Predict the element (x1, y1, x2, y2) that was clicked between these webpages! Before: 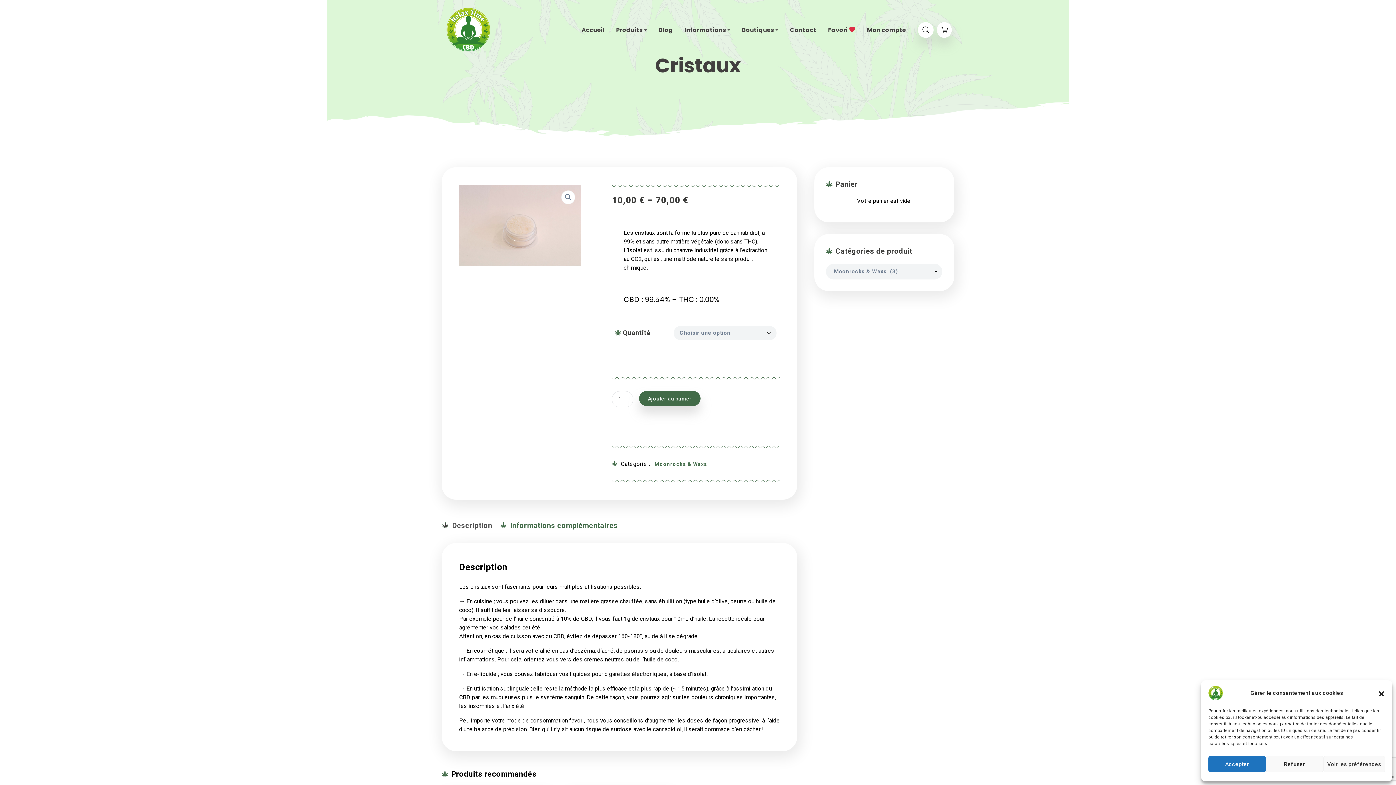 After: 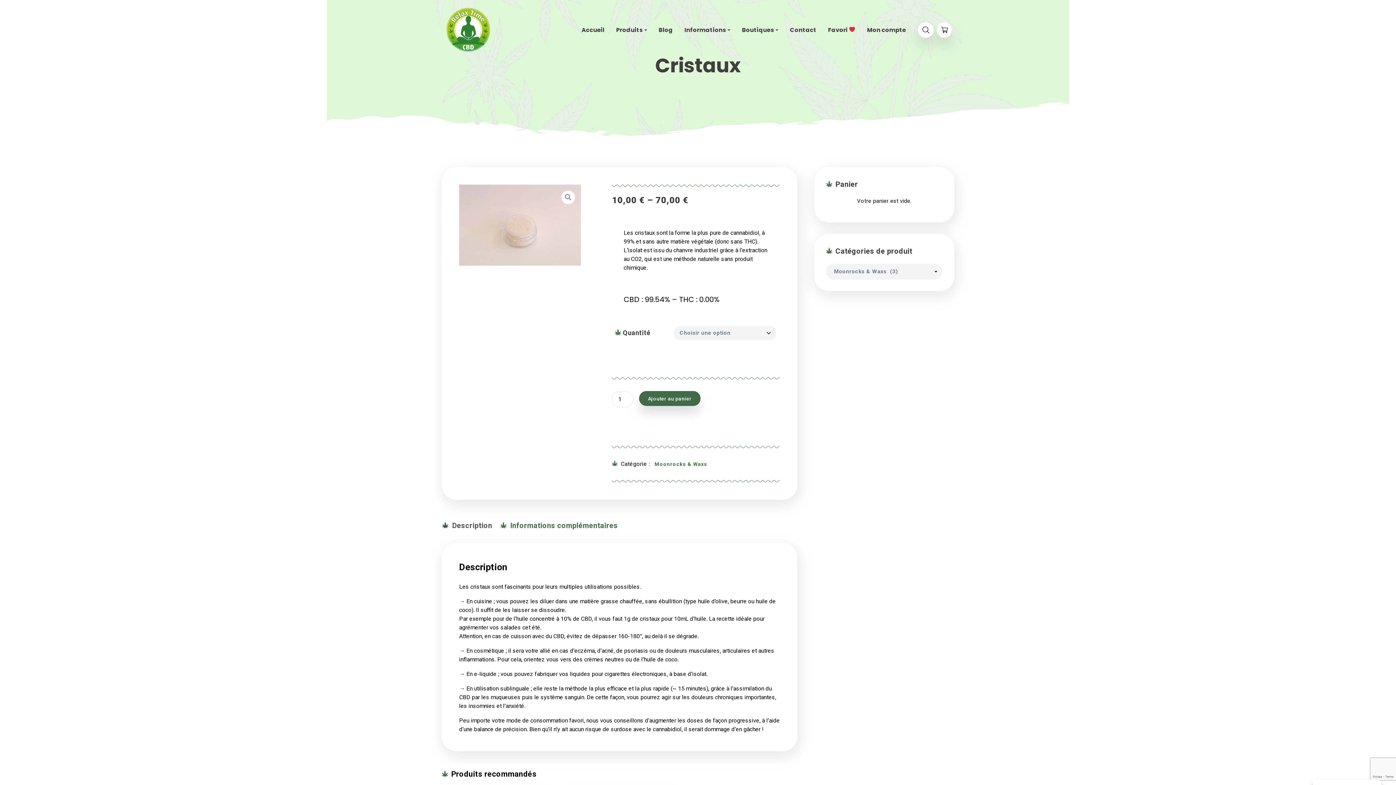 Action: label: Refuser bbox: (1266, 756, 1323, 772)